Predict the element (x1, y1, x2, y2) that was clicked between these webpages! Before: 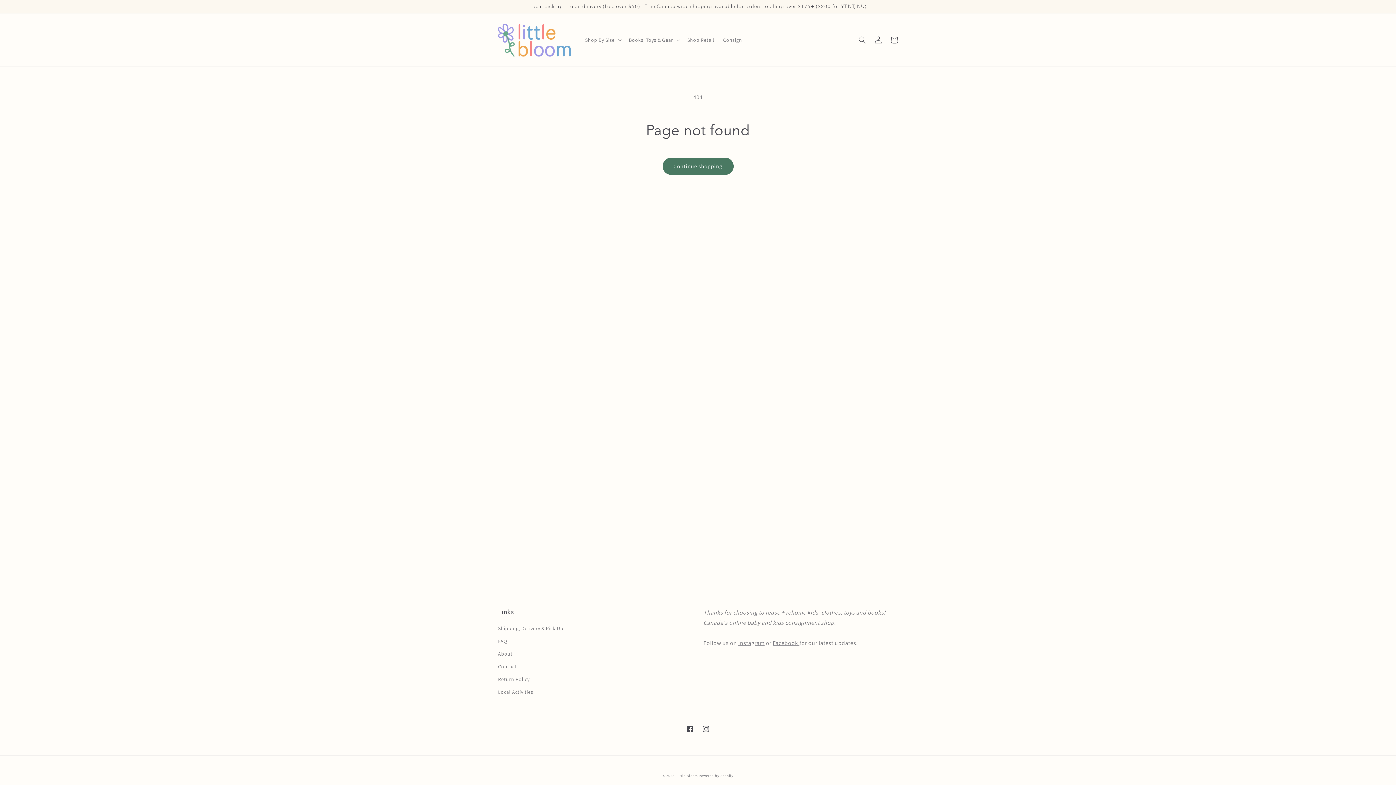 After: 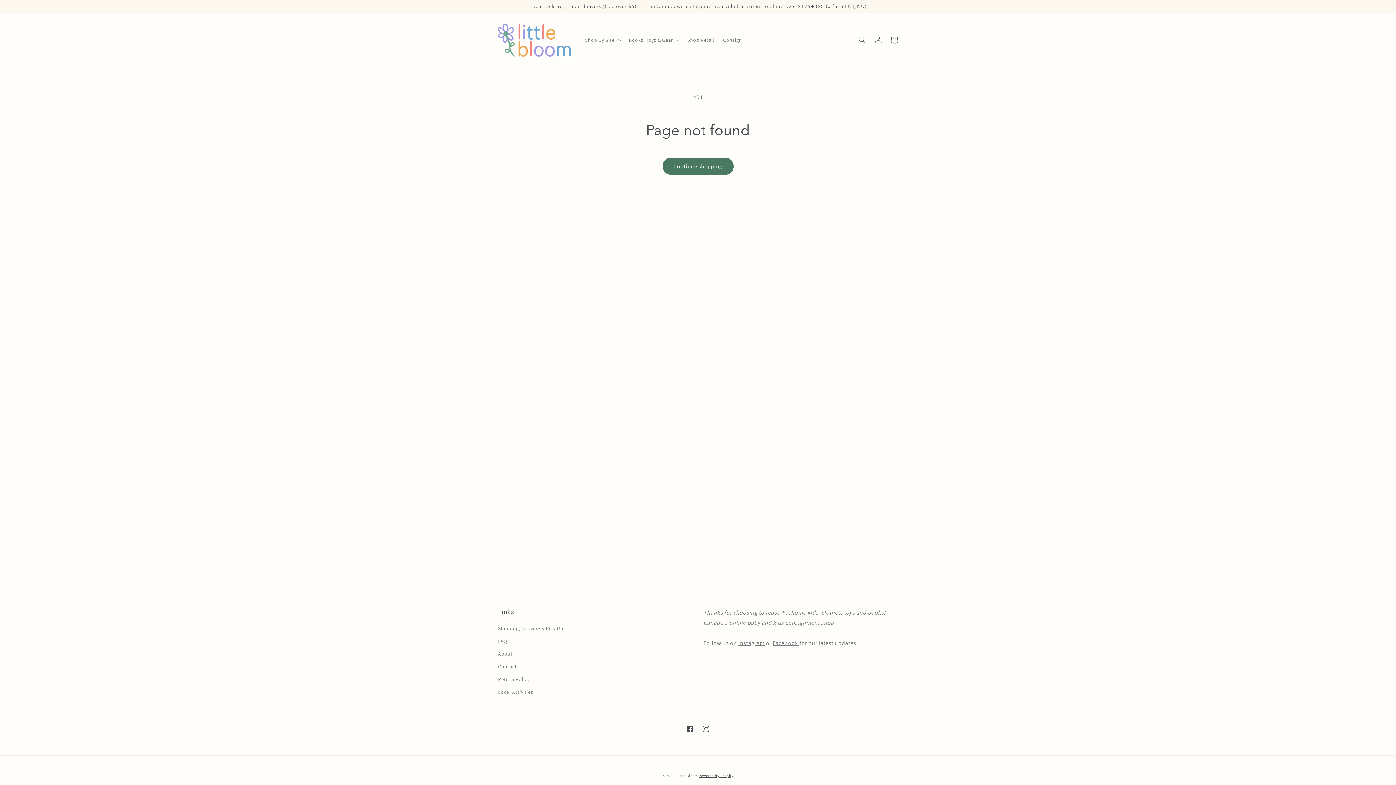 Action: label: Powered by Shopify bbox: (698, 773, 733, 778)